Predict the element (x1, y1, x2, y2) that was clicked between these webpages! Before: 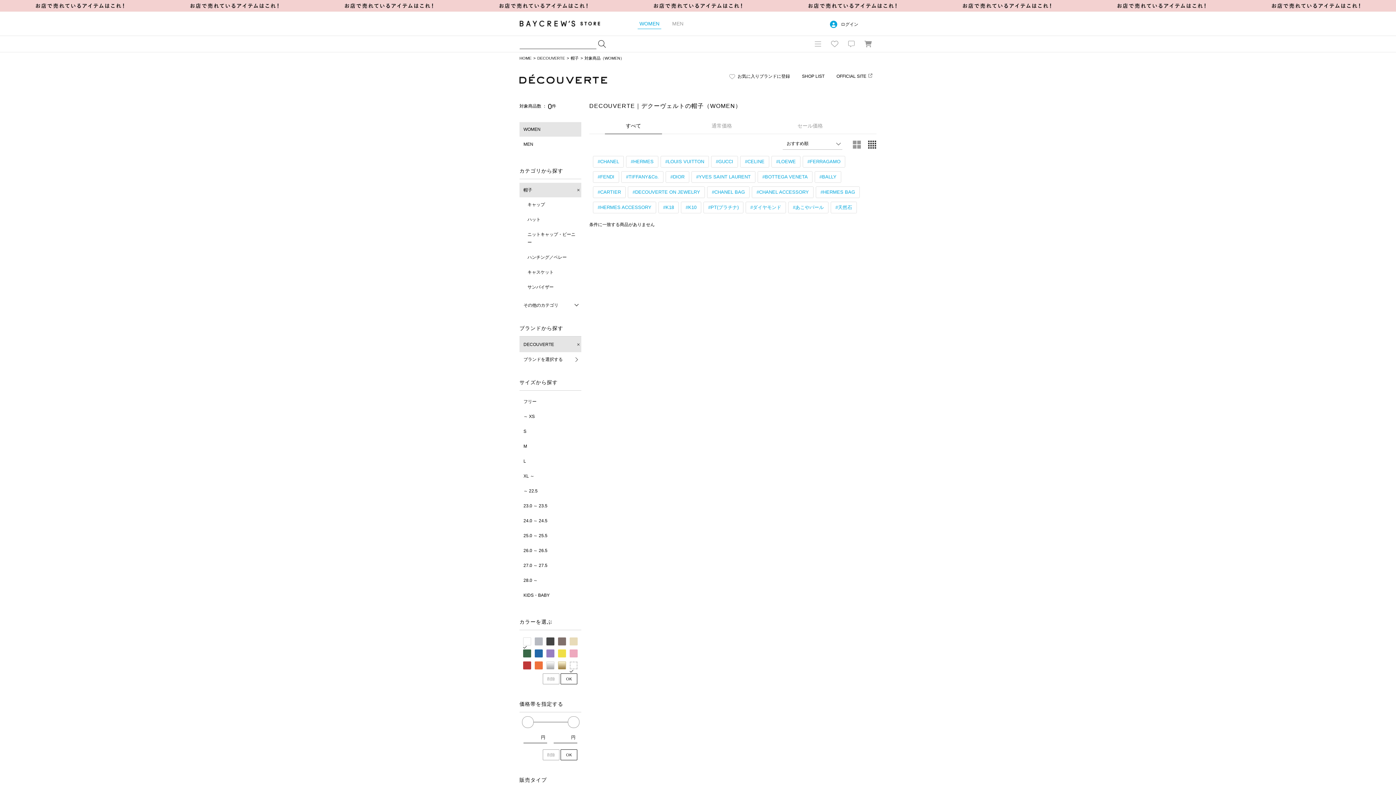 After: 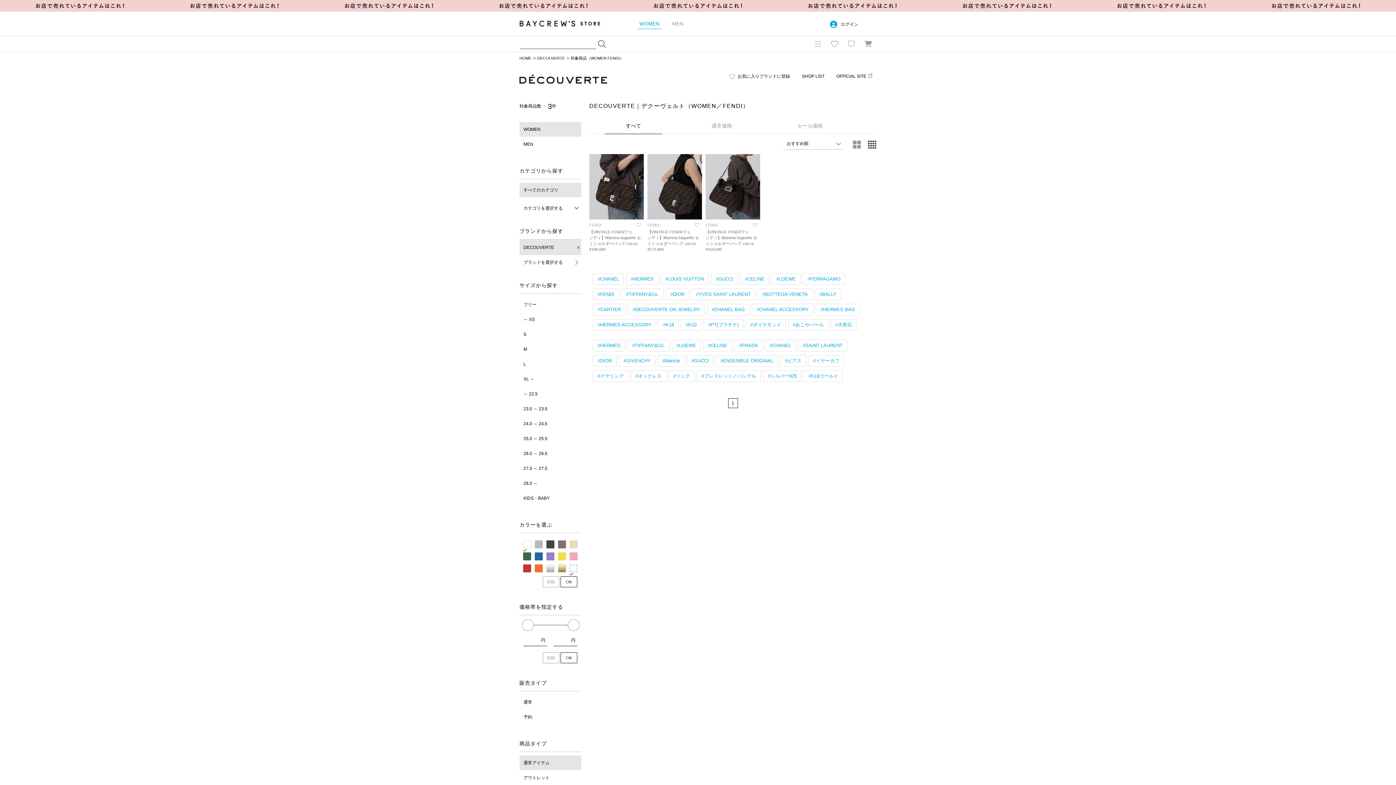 Action: label: #FENDI bbox: (593, 171, 619, 182)